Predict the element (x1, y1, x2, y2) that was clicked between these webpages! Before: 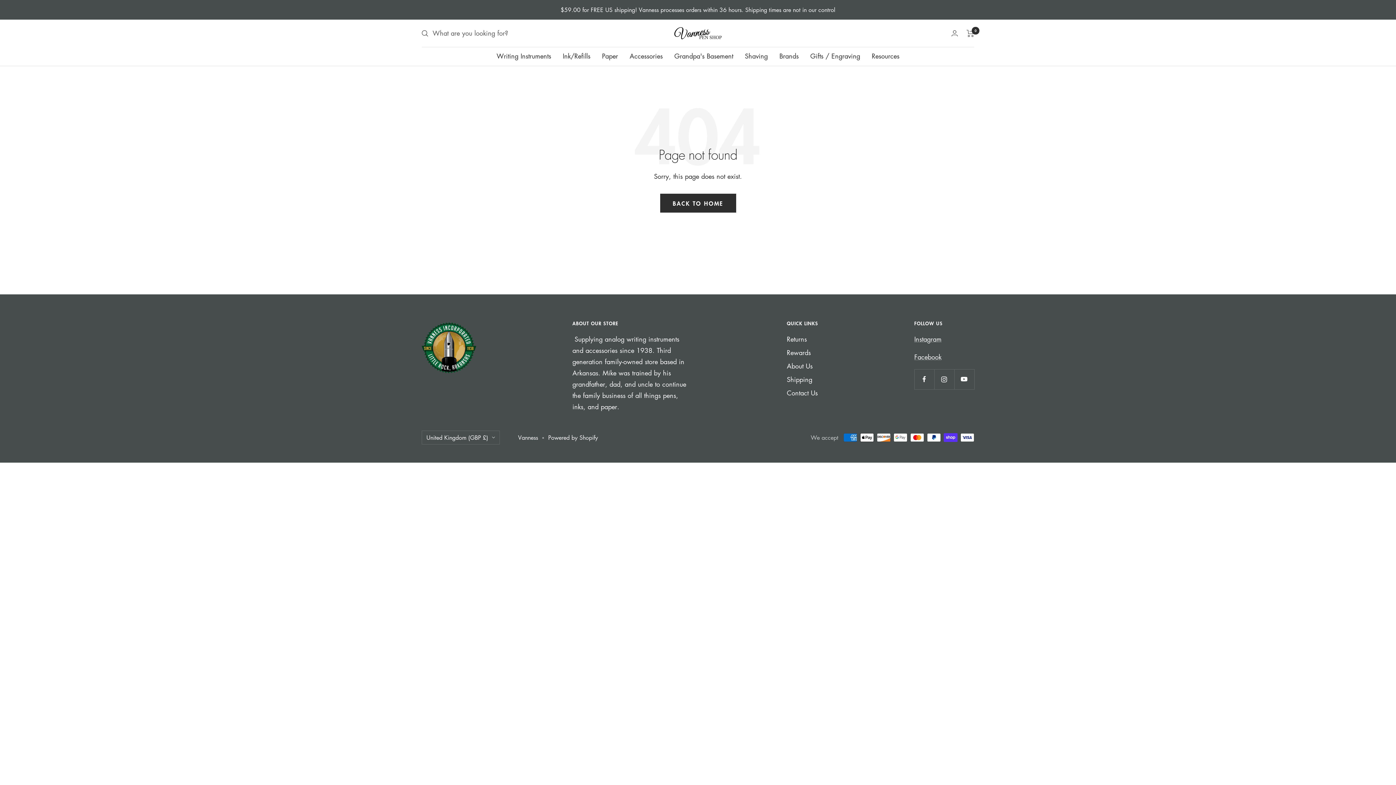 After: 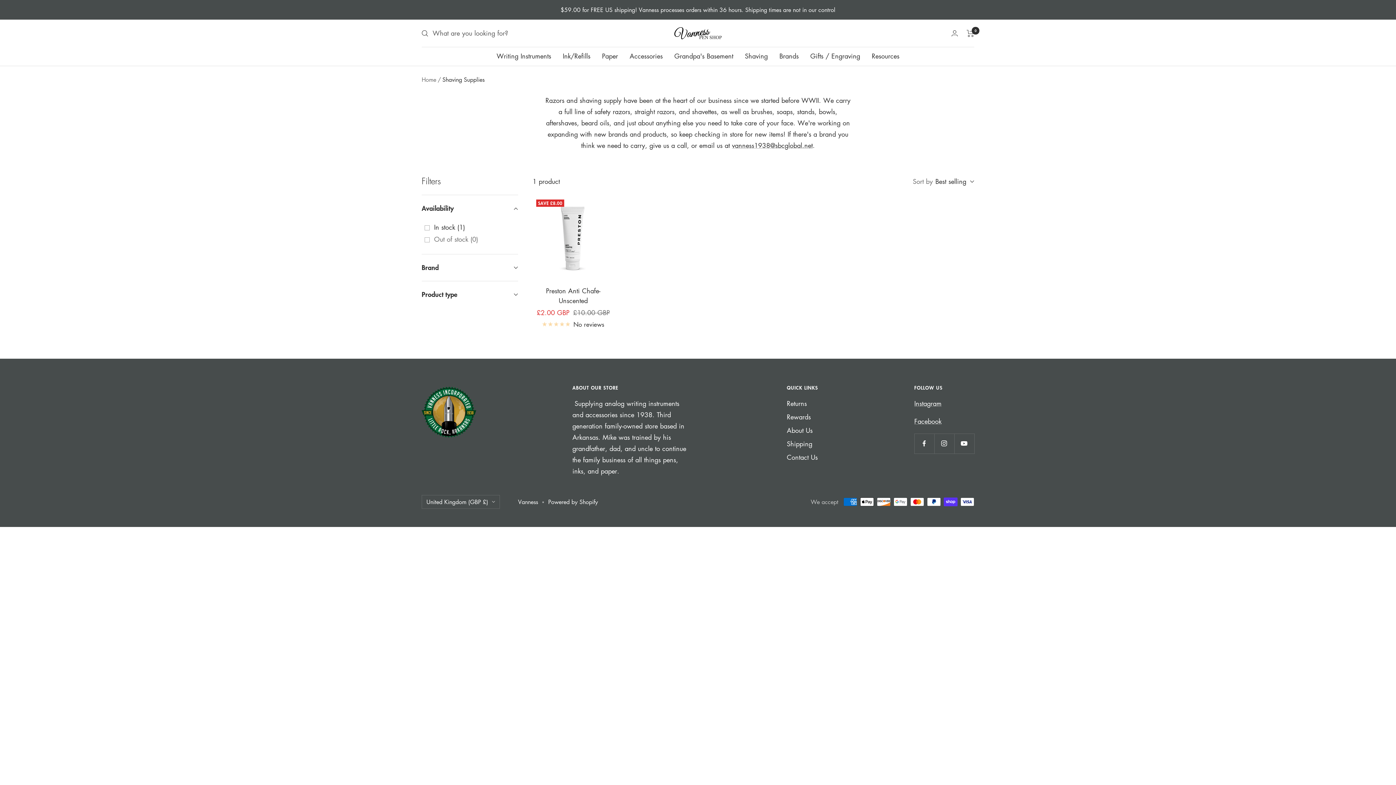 Action: bbox: (745, 50, 768, 61) label: Shaving